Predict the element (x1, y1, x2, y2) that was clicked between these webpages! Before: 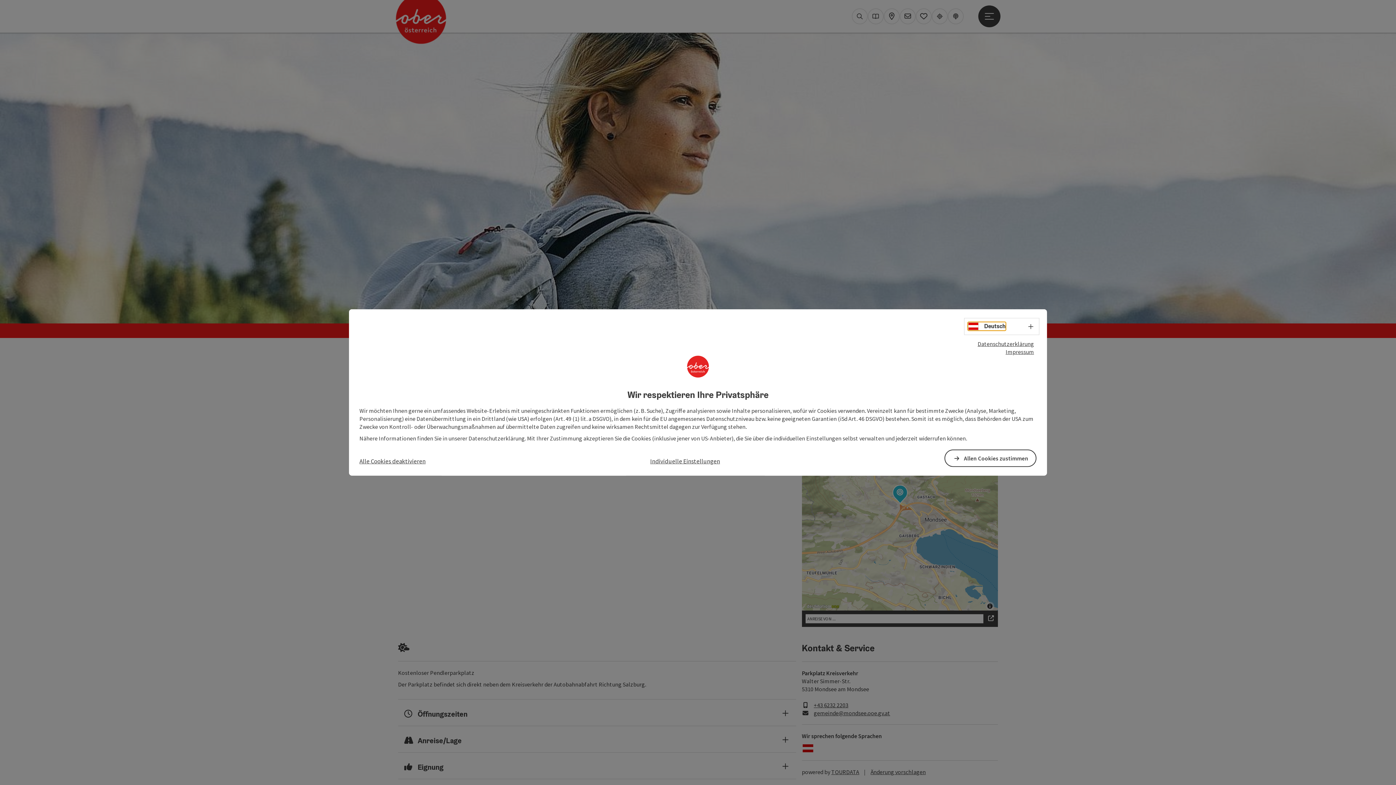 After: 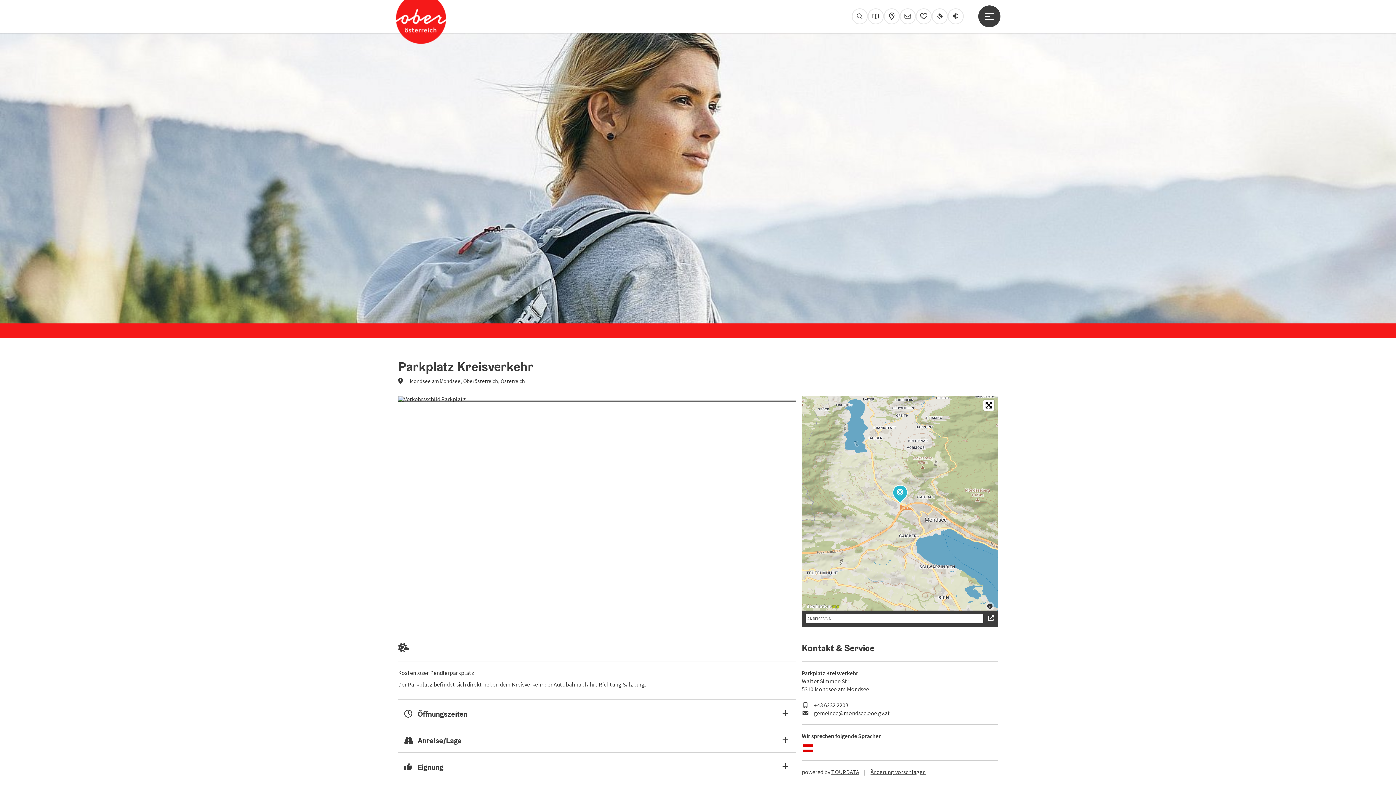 Action: bbox: (359, 456, 425, 465) label: Alle Cookies deaktivieren